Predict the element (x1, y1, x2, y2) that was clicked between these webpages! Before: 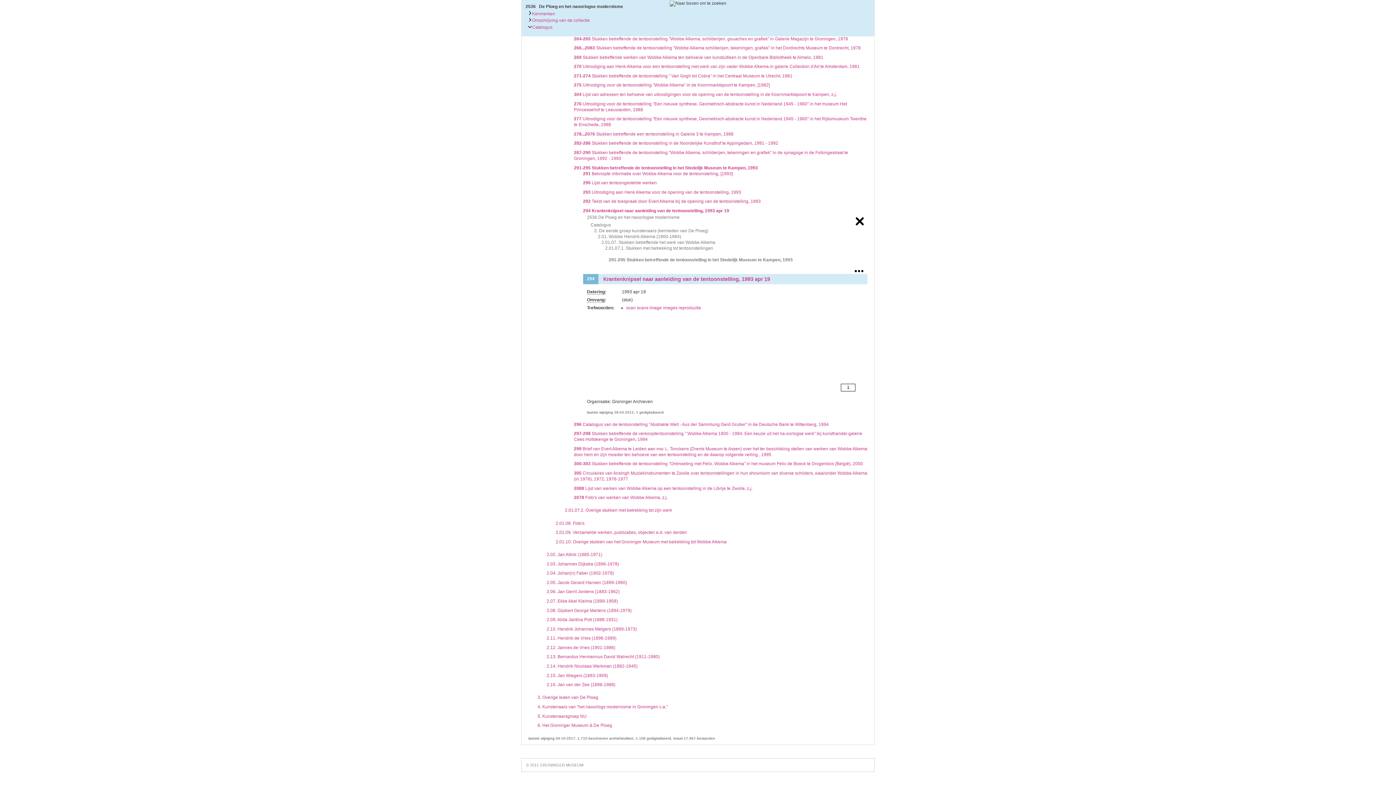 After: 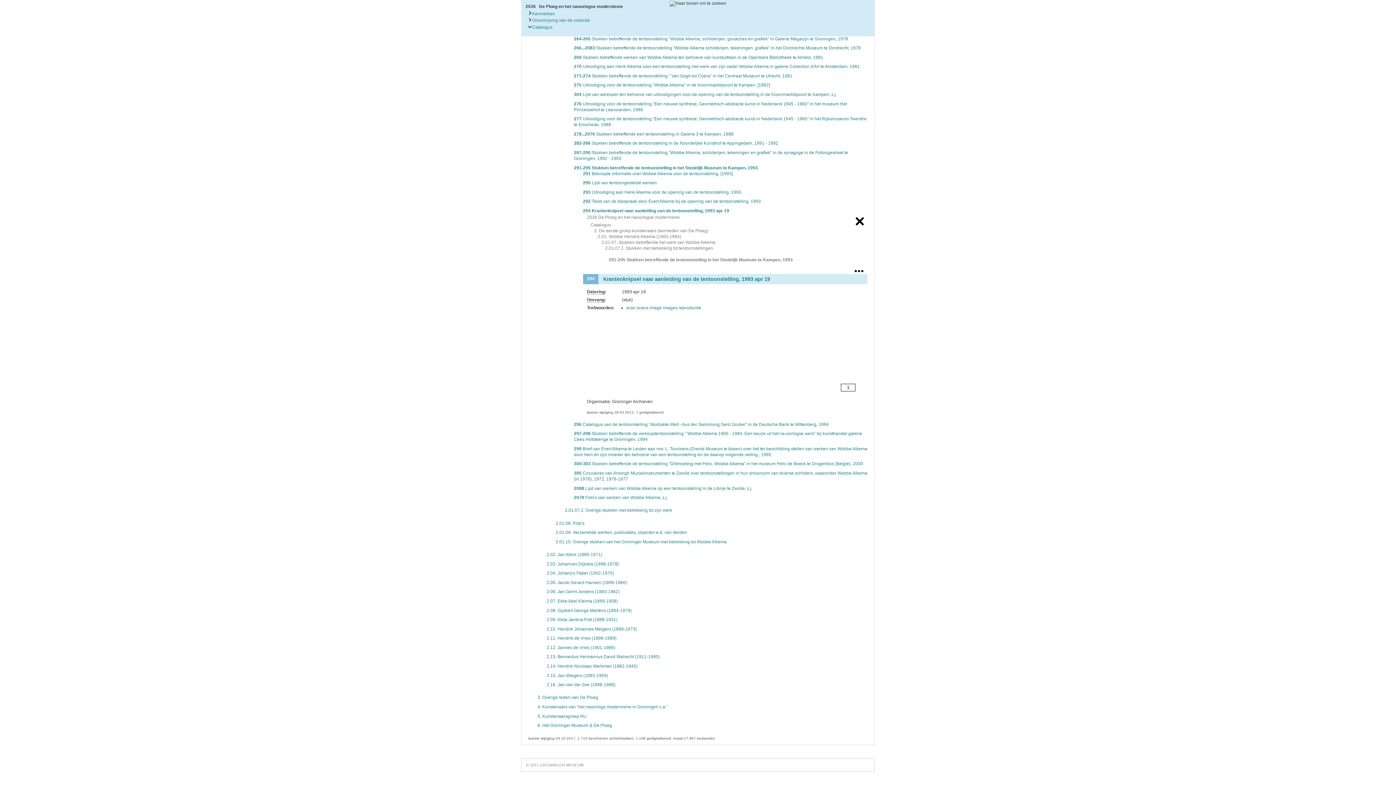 Action: label: 278...2076 Stukken betreffende een tentoonstelling in Galerie 3 te Kampen, 1988 bbox: (574, 131, 733, 136)